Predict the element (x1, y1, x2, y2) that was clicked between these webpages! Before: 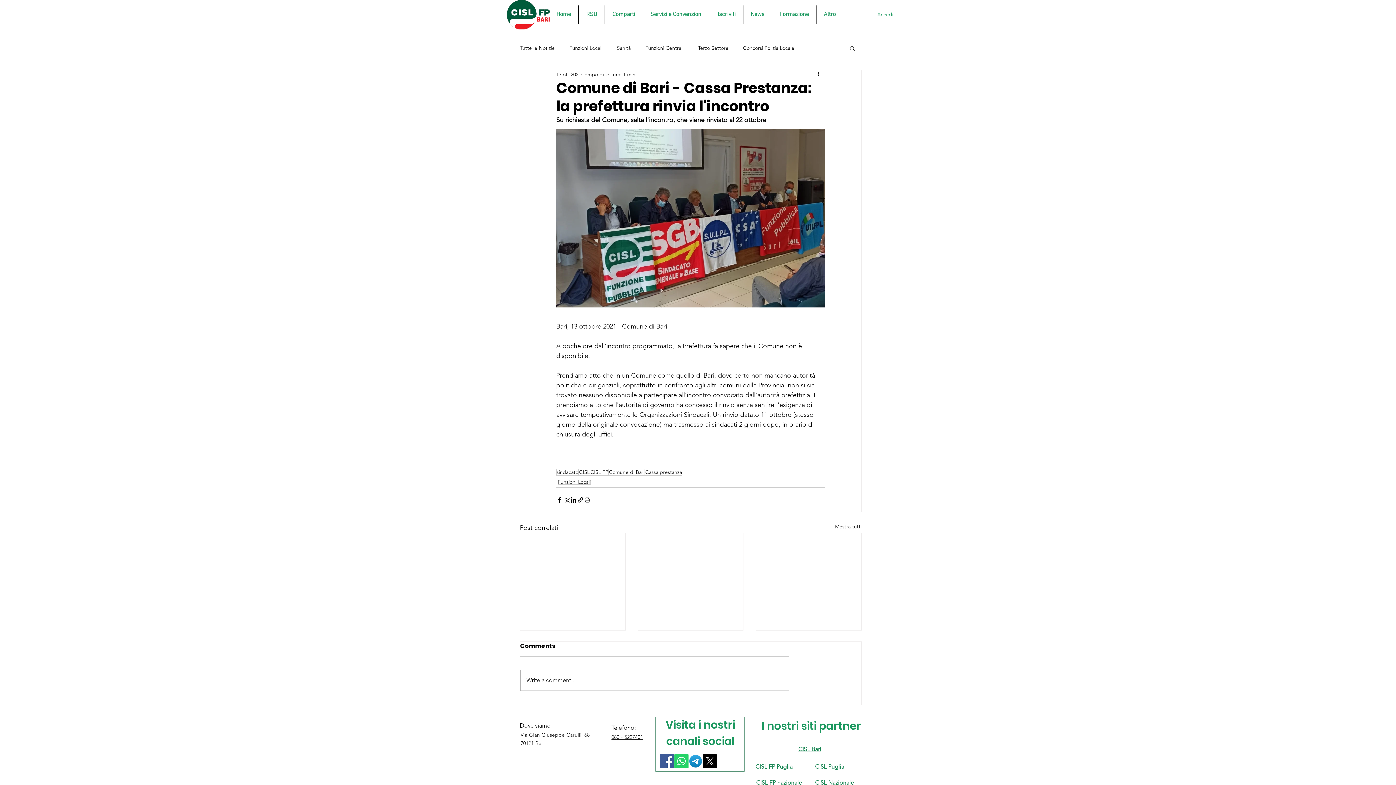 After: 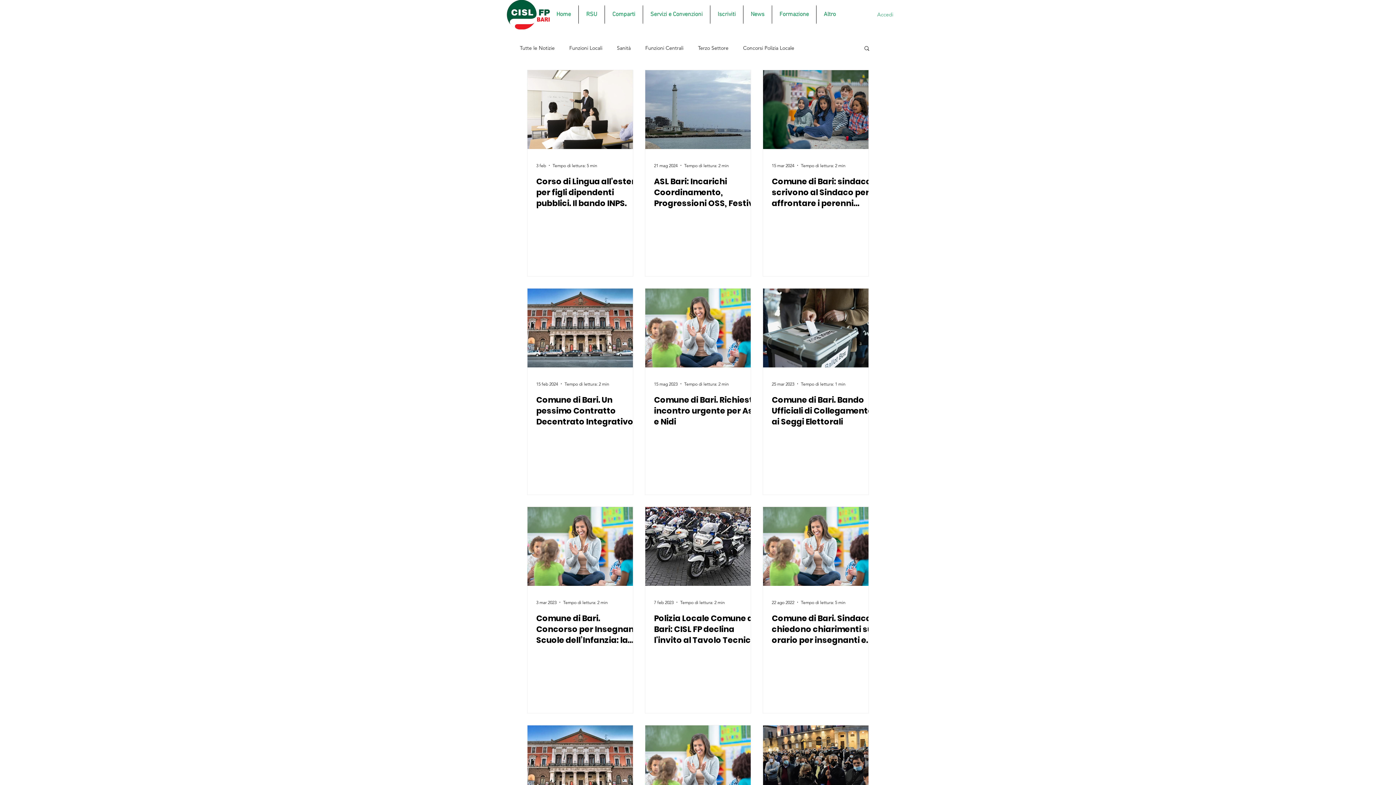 Action: bbox: (608, 469, 645, 476) label: Comune di Bari